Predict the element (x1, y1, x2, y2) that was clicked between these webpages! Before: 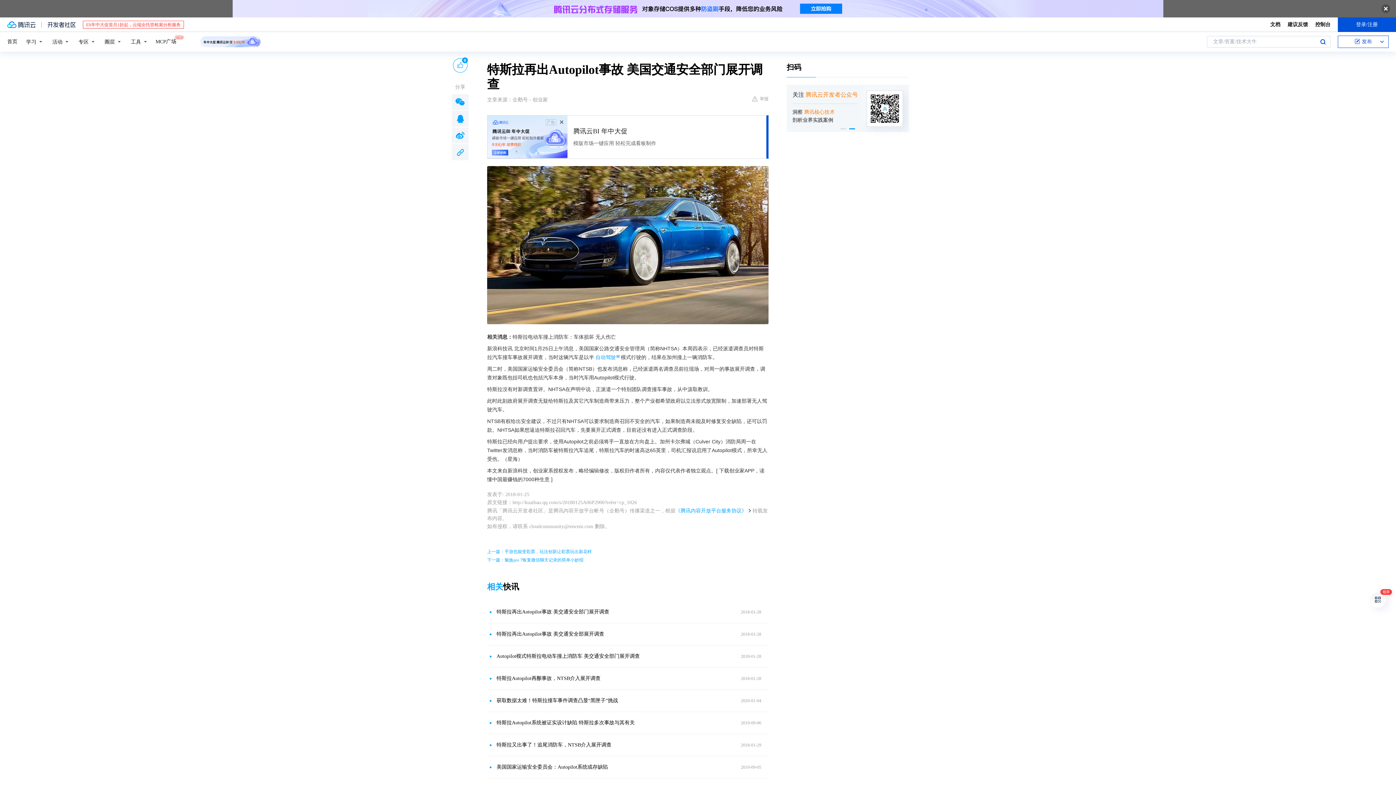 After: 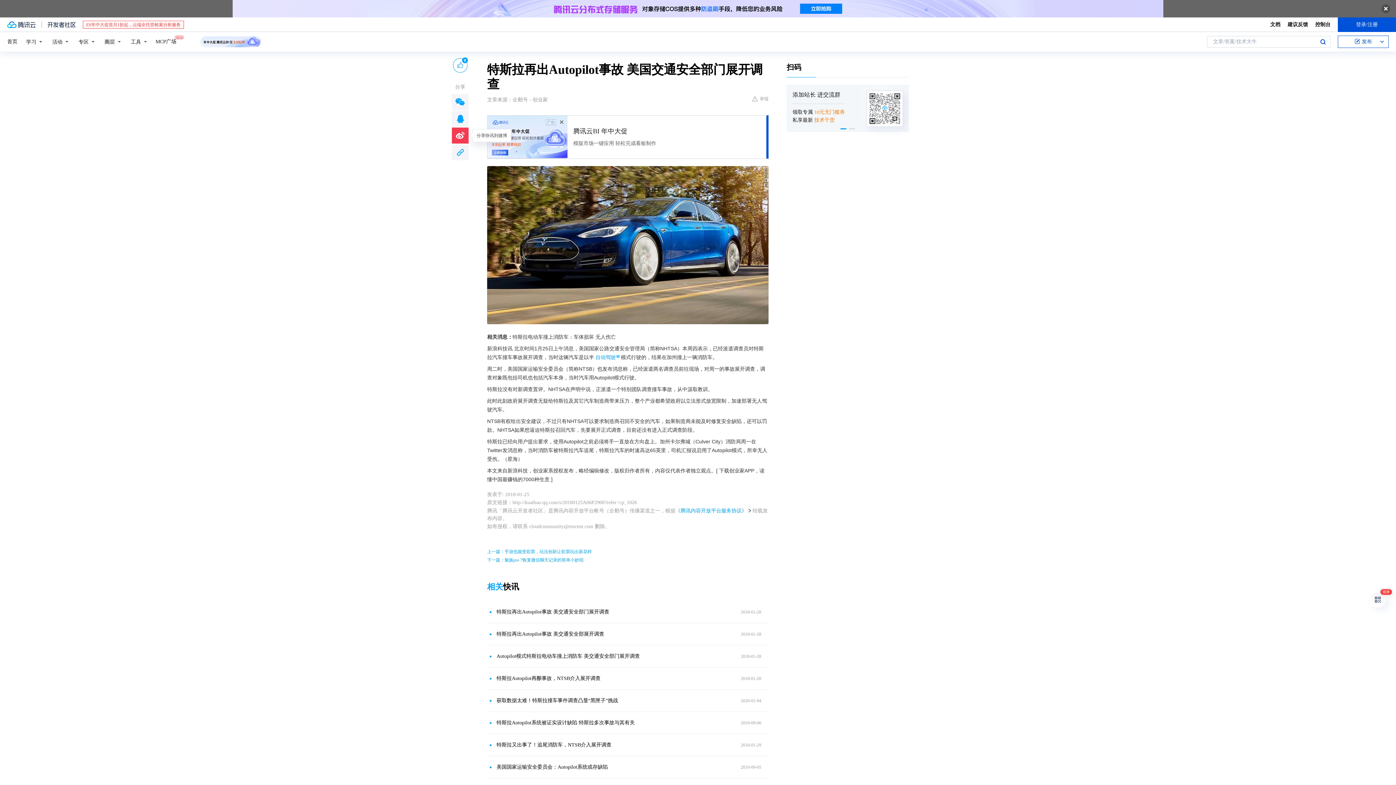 Action: bbox: (452, 127, 468, 143)